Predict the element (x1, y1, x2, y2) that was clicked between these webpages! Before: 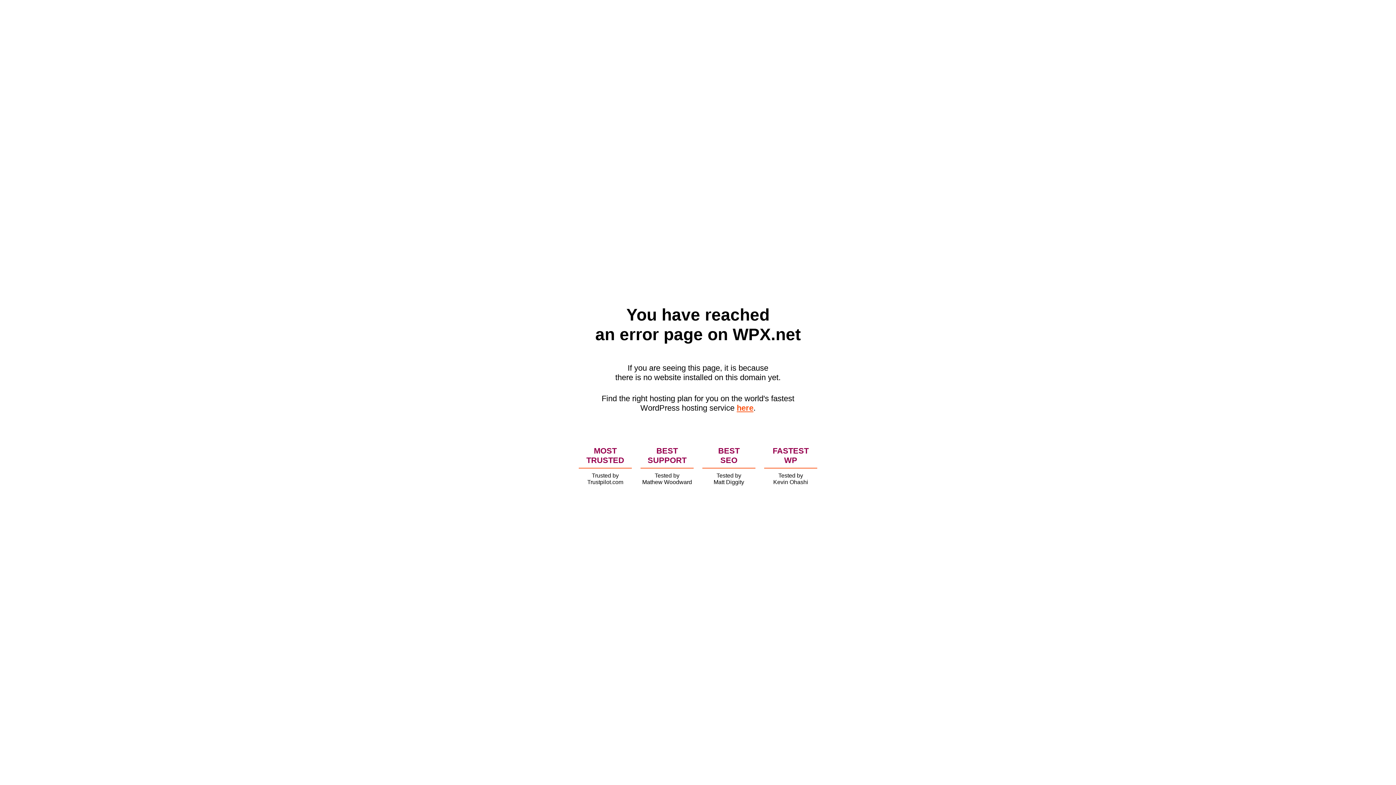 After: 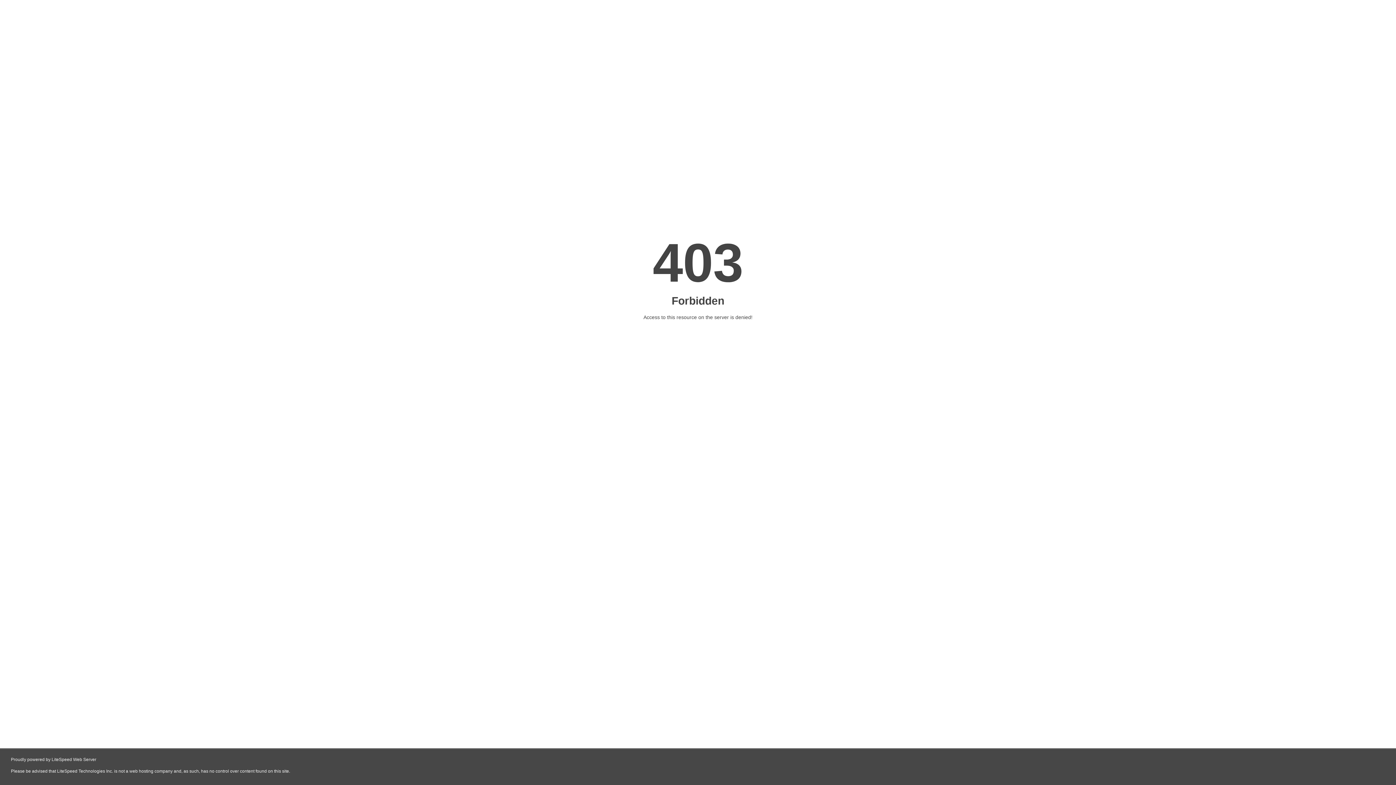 Action: bbox: (736, 403, 753, 412) label: here